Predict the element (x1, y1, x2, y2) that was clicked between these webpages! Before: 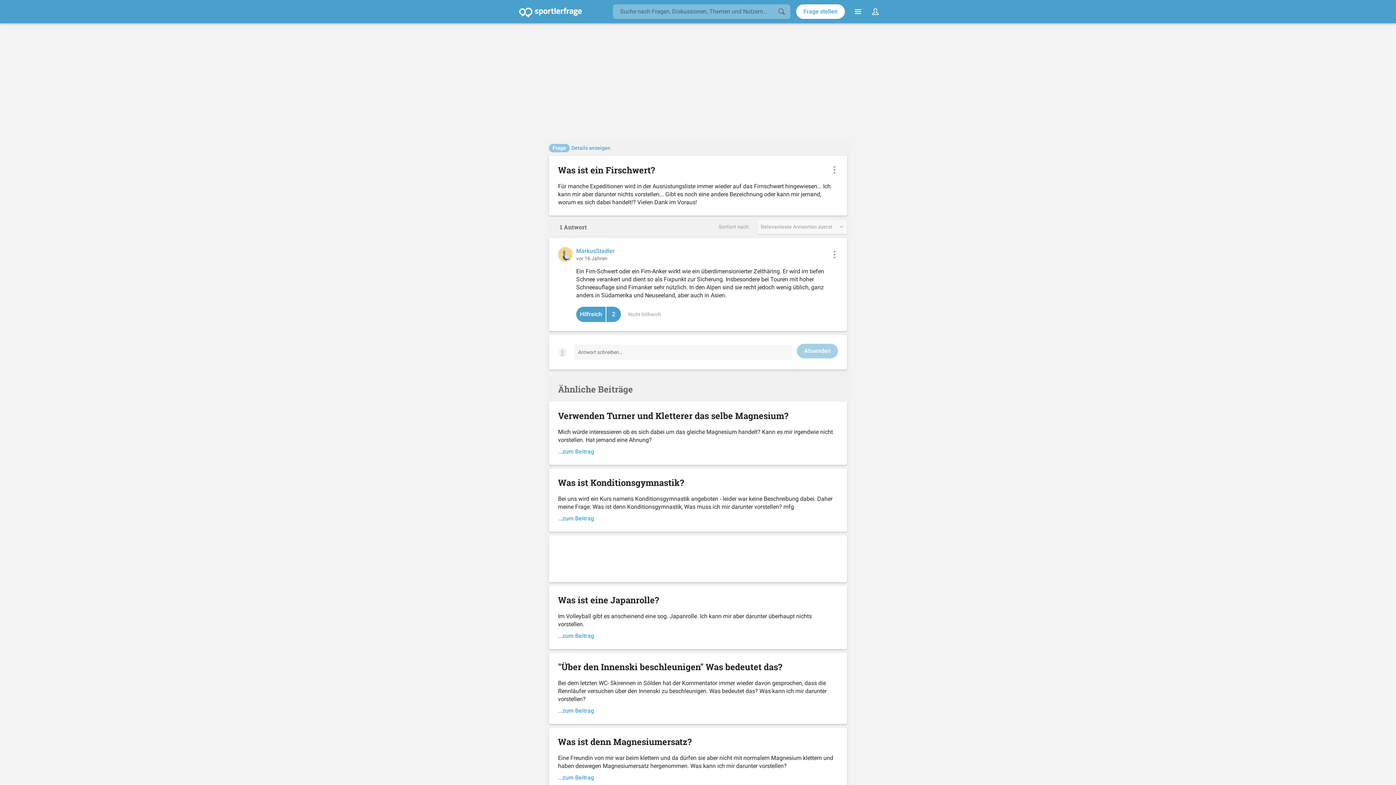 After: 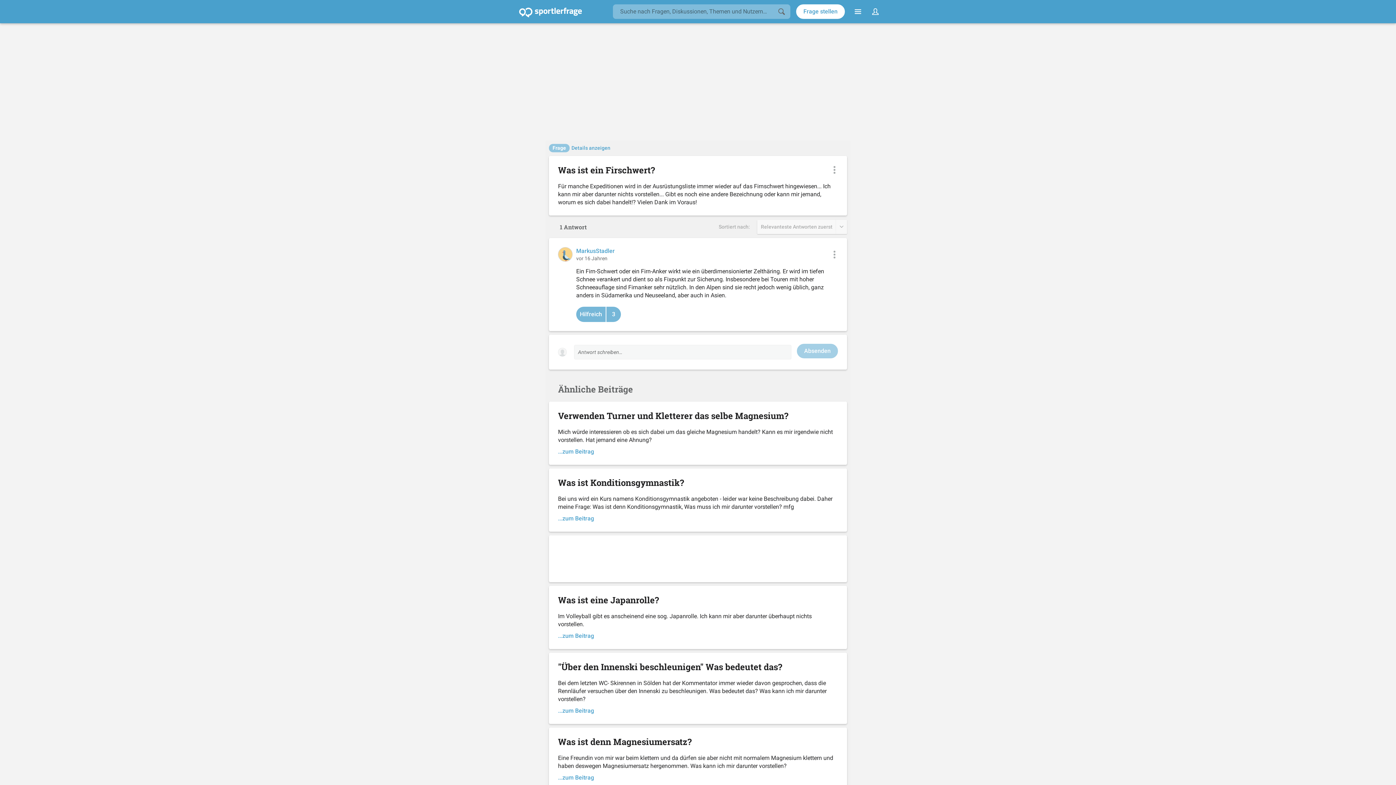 Action: label: 2 Hilfreich bbox: (576, 306, 621, 322)